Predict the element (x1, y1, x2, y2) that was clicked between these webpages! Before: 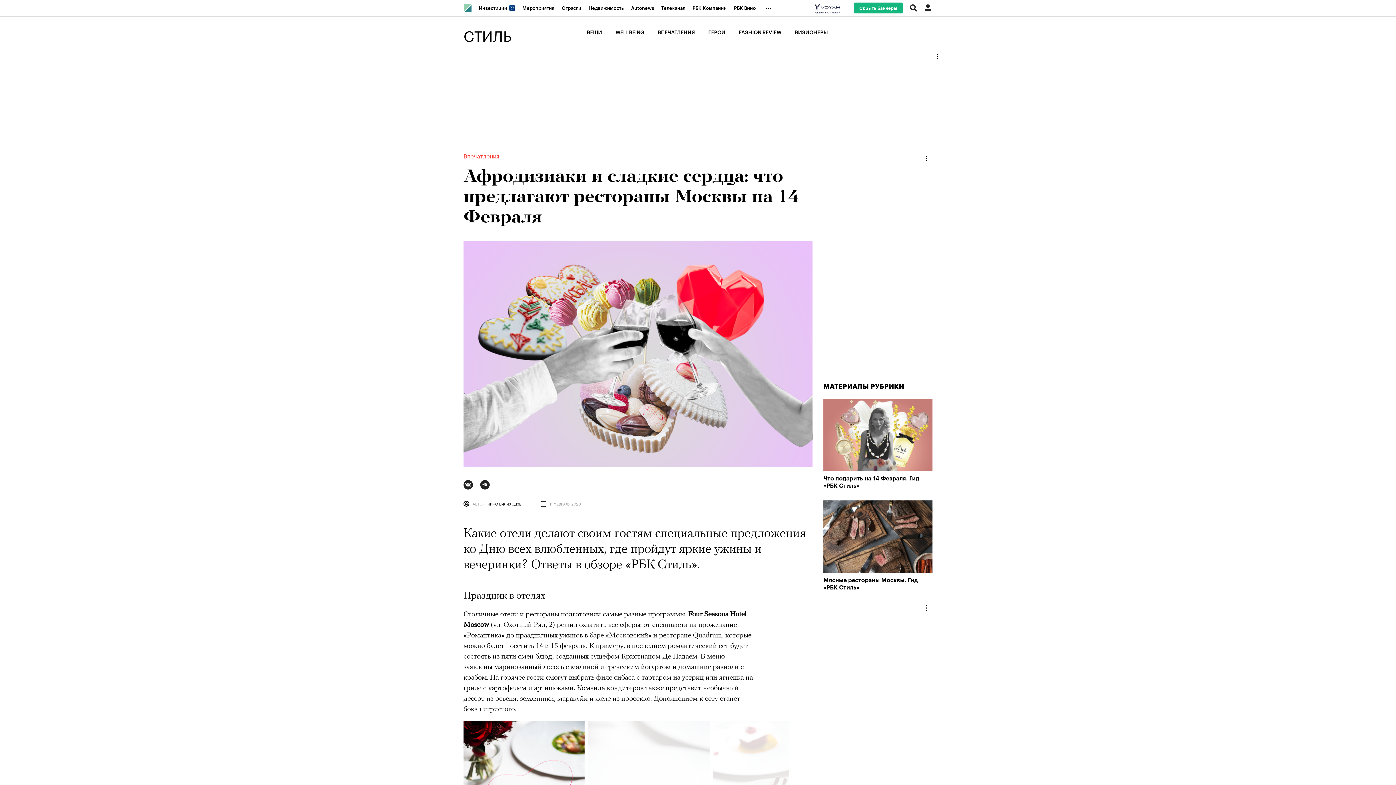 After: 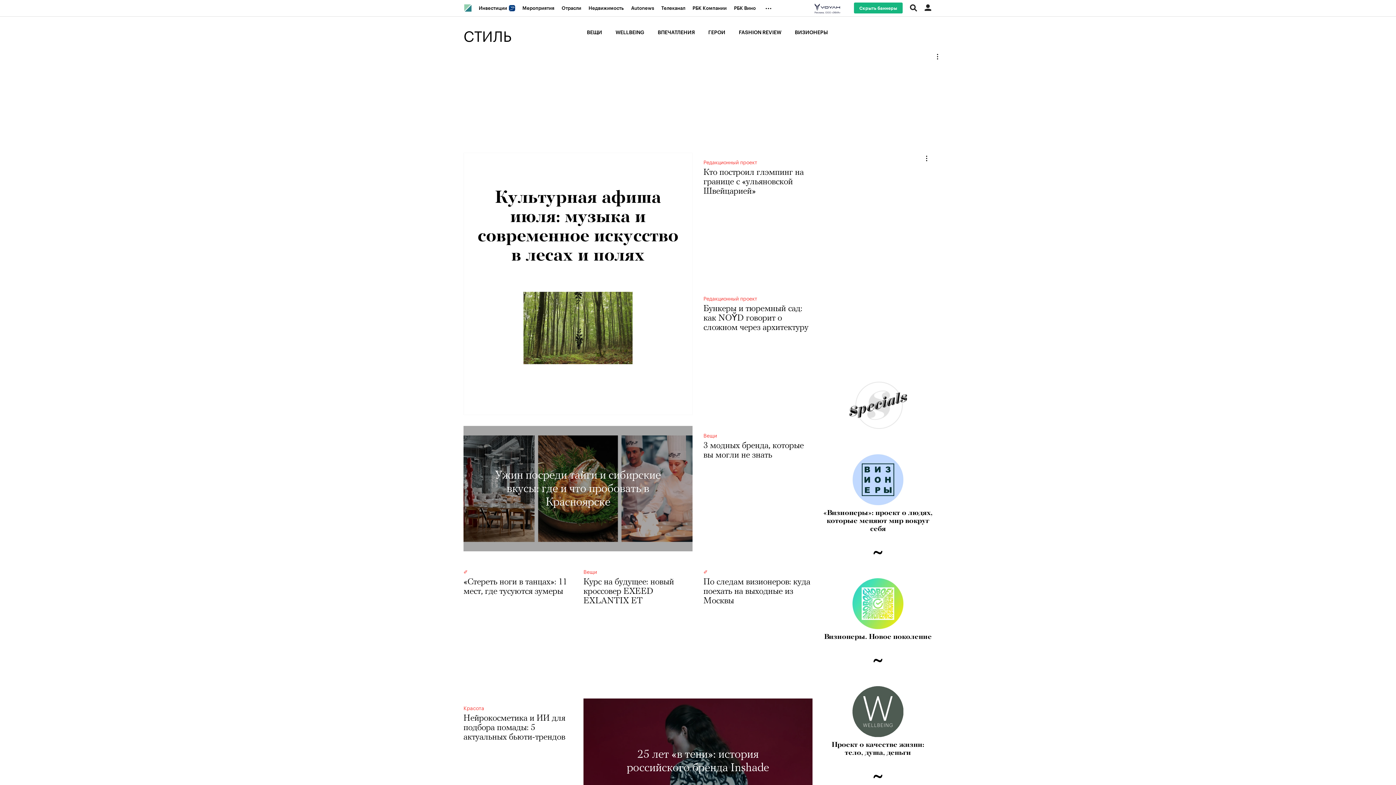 Action: bbox: (463, 16, 511, 51) label: СТИЛЬ